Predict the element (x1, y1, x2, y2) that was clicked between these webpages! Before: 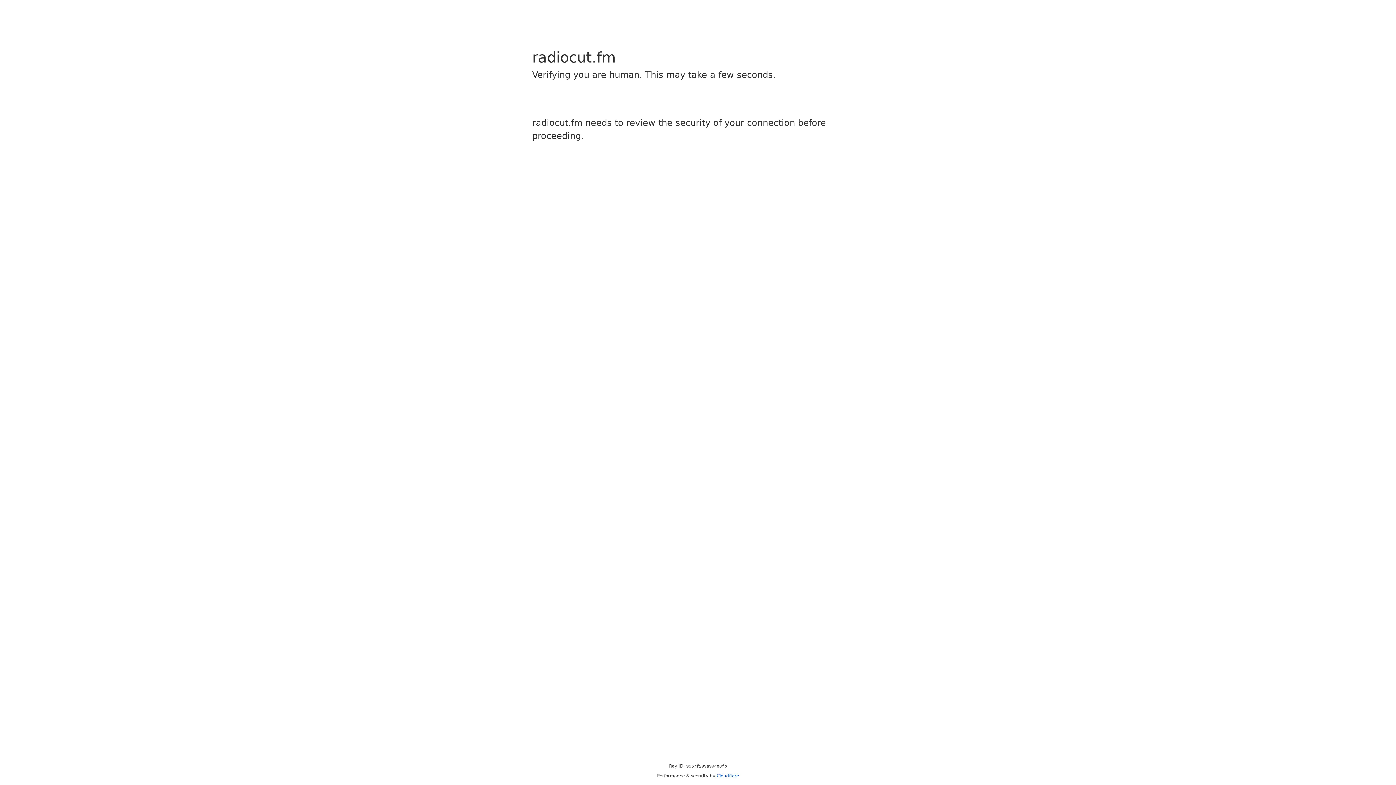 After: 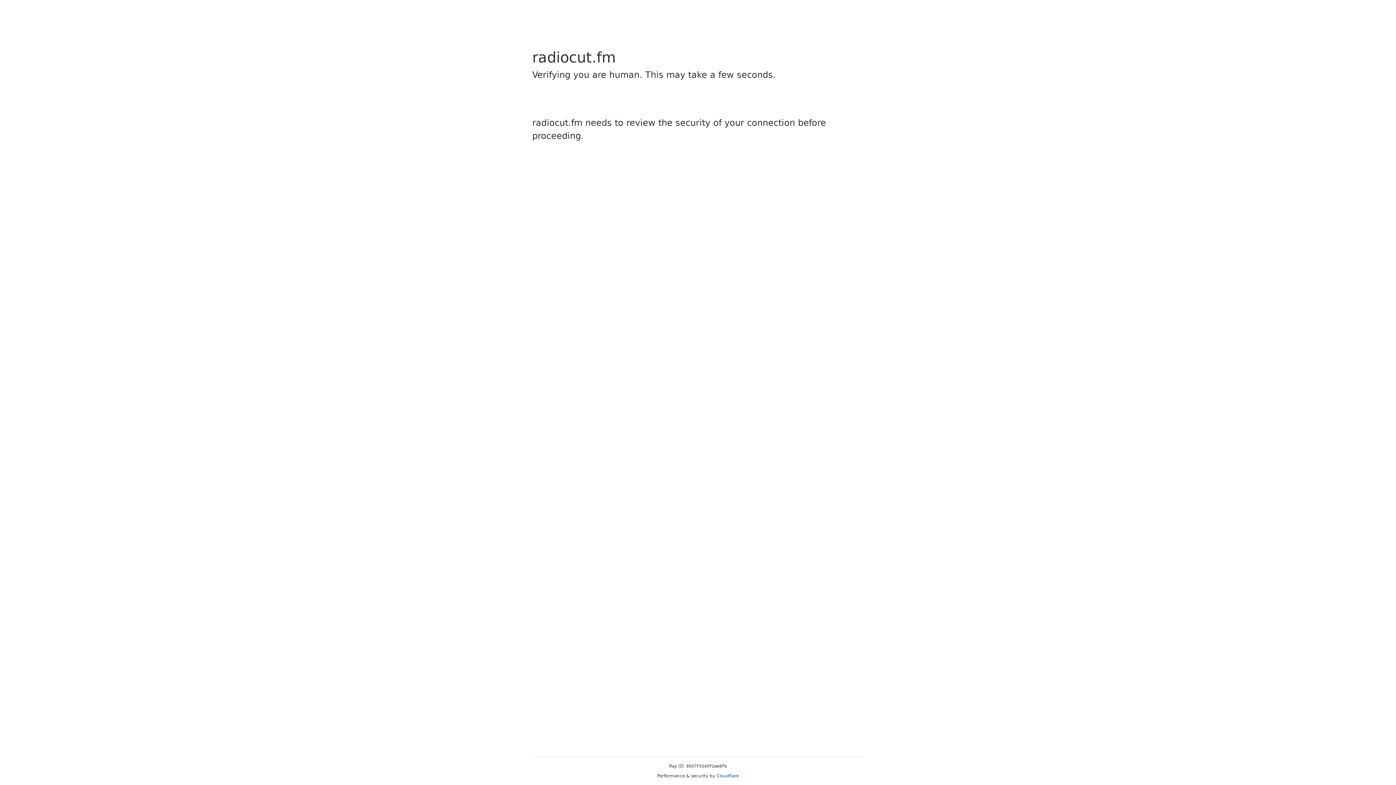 Action: bbox: (716, 773, 739, 778) label: Cloudflare